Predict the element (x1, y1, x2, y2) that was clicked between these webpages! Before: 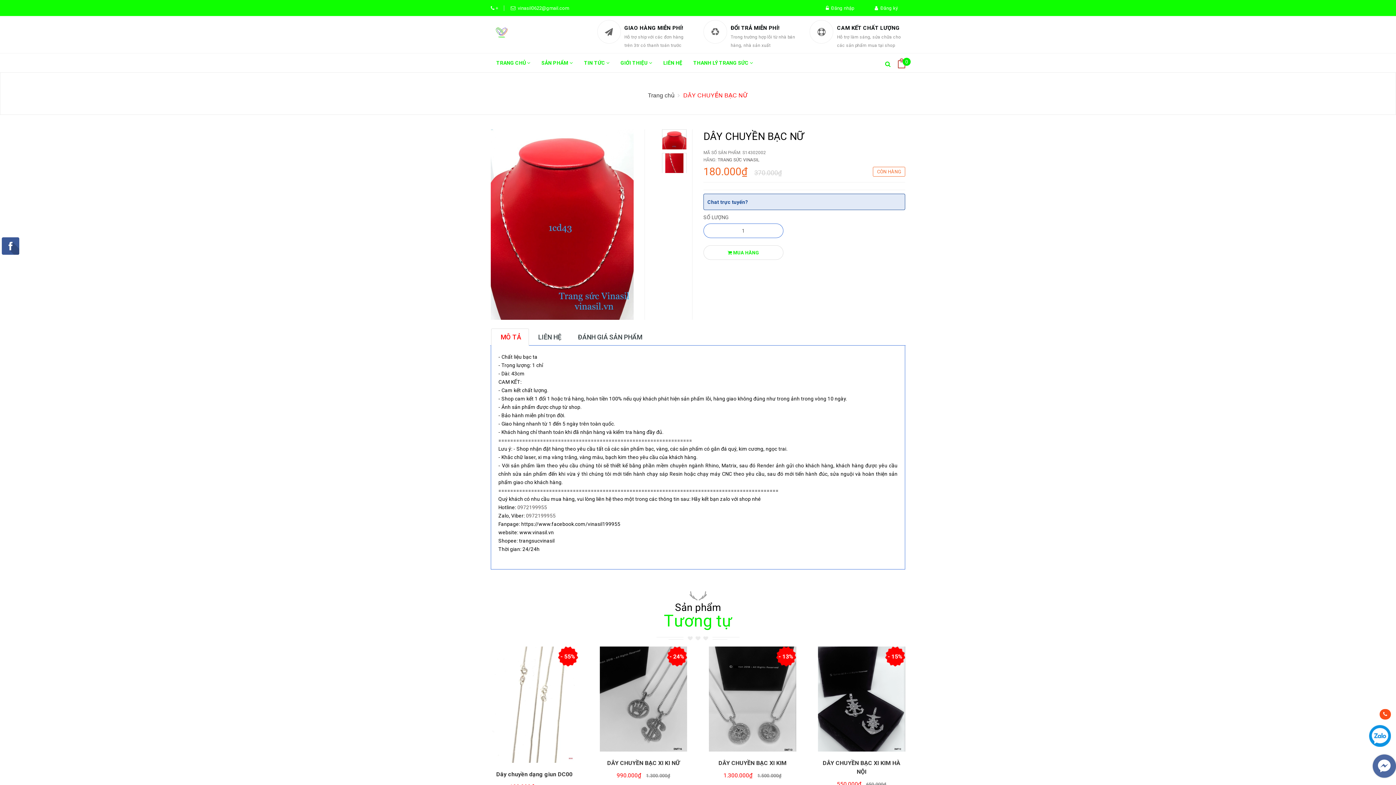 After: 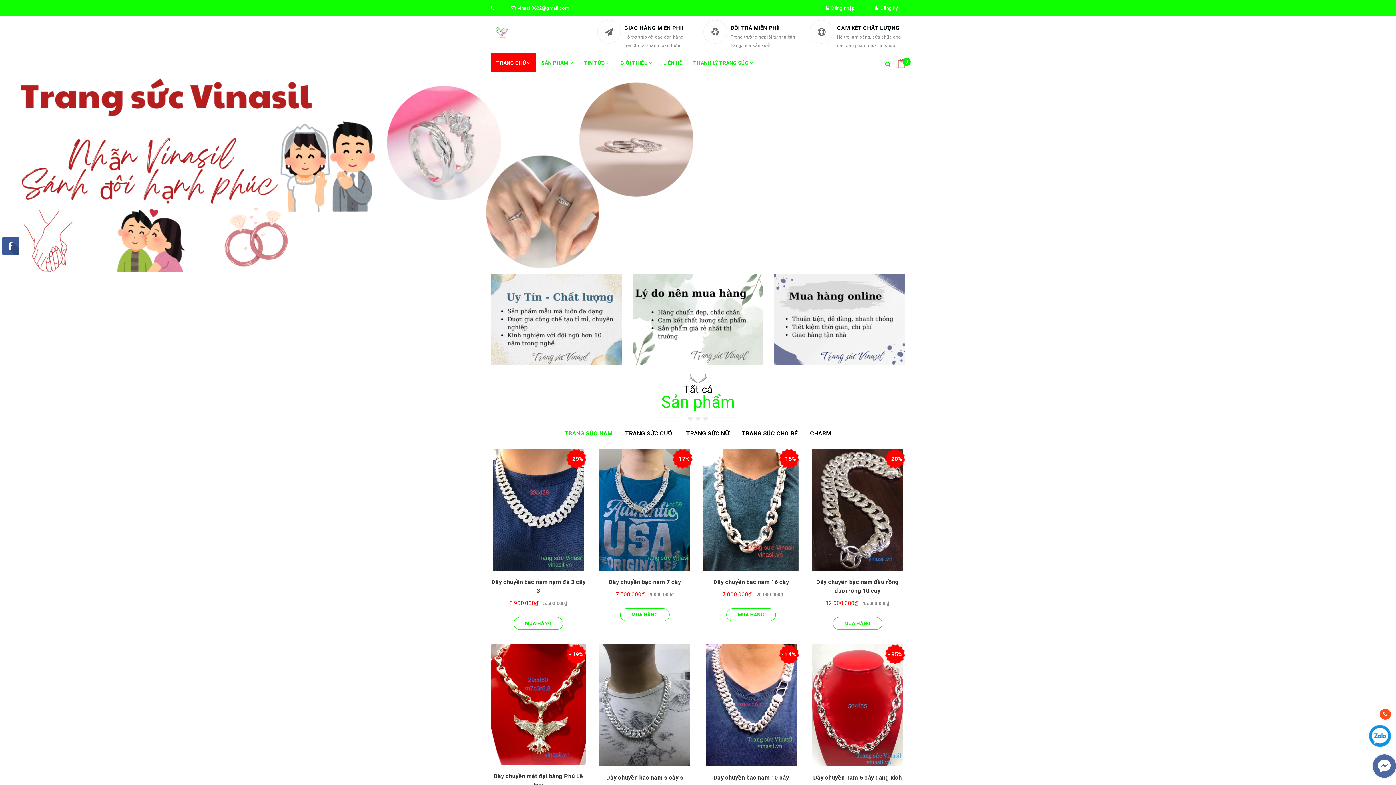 Action: label: Trang chủ bbox: (648, 92, 674, 98)